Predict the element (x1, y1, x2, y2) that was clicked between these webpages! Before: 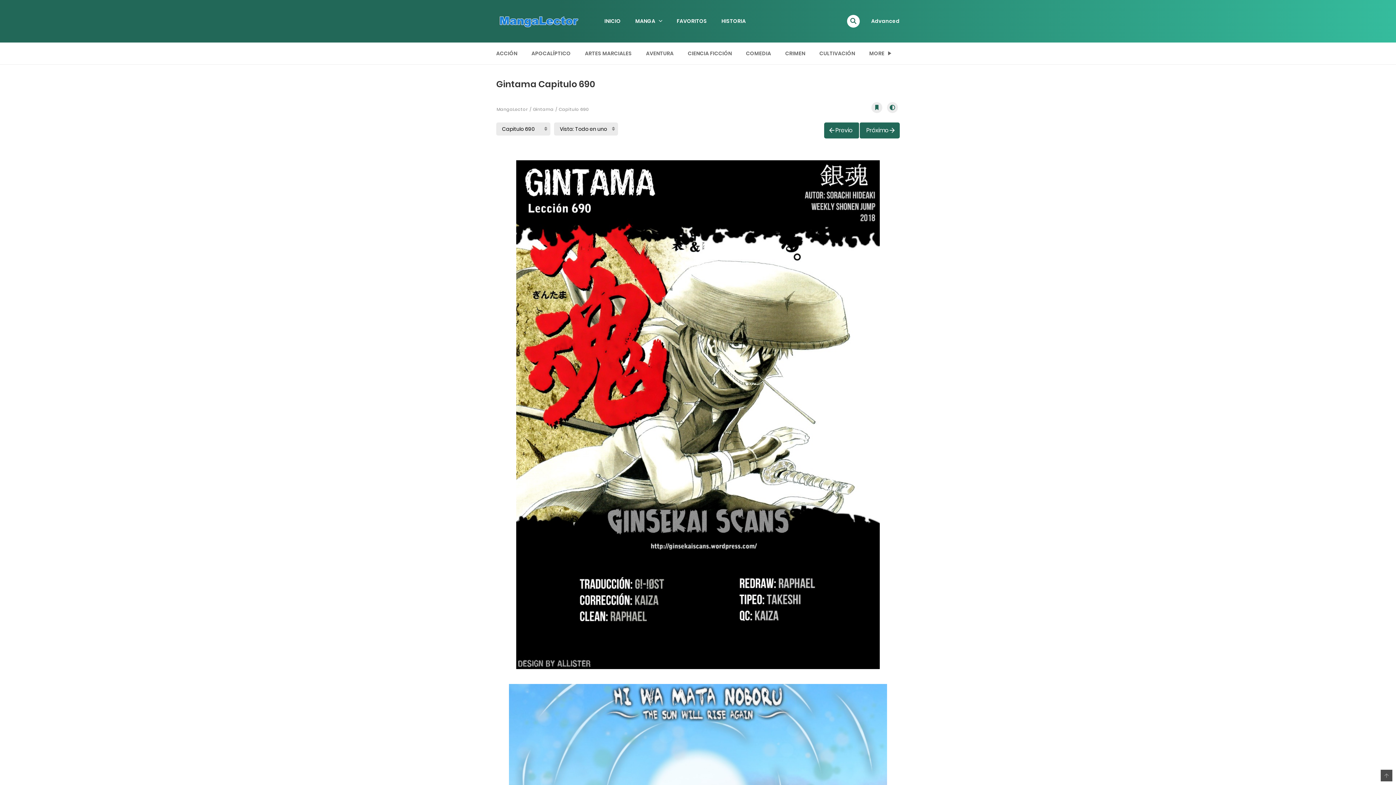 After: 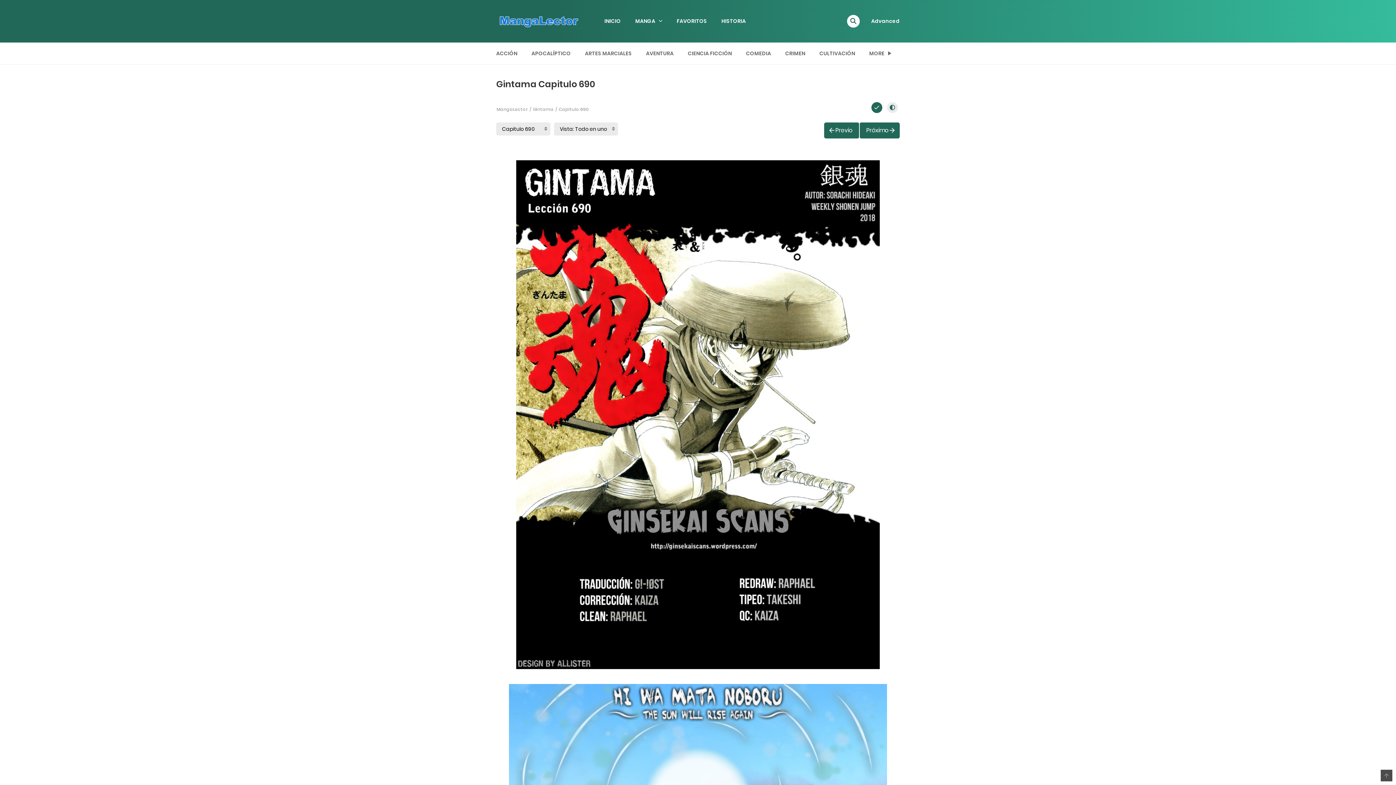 Action: bbox: (871, 102, 882, 113)